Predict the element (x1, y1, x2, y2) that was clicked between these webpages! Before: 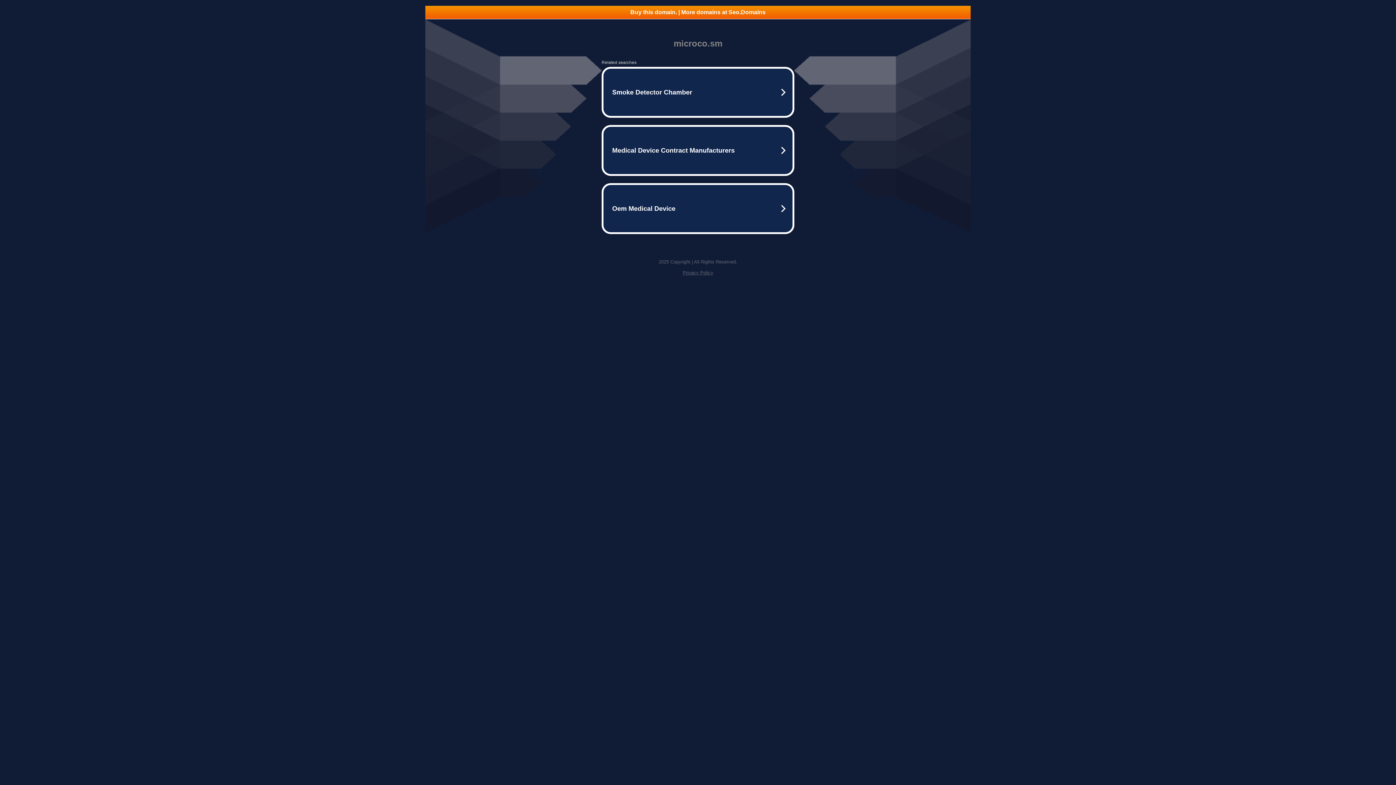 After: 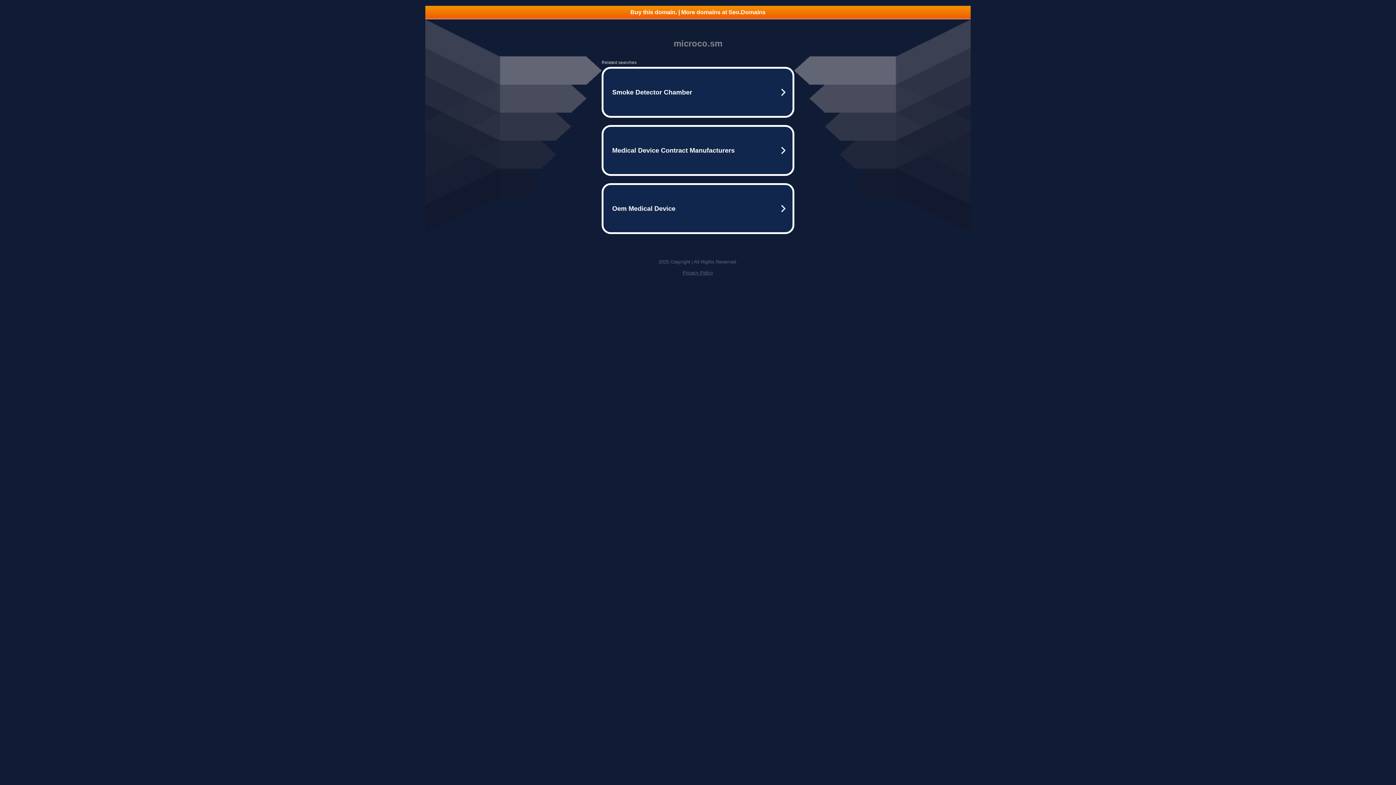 Action: label: Buy this domain. | More domains at Seo.Domains bbox: (425, 5, 970, 18)